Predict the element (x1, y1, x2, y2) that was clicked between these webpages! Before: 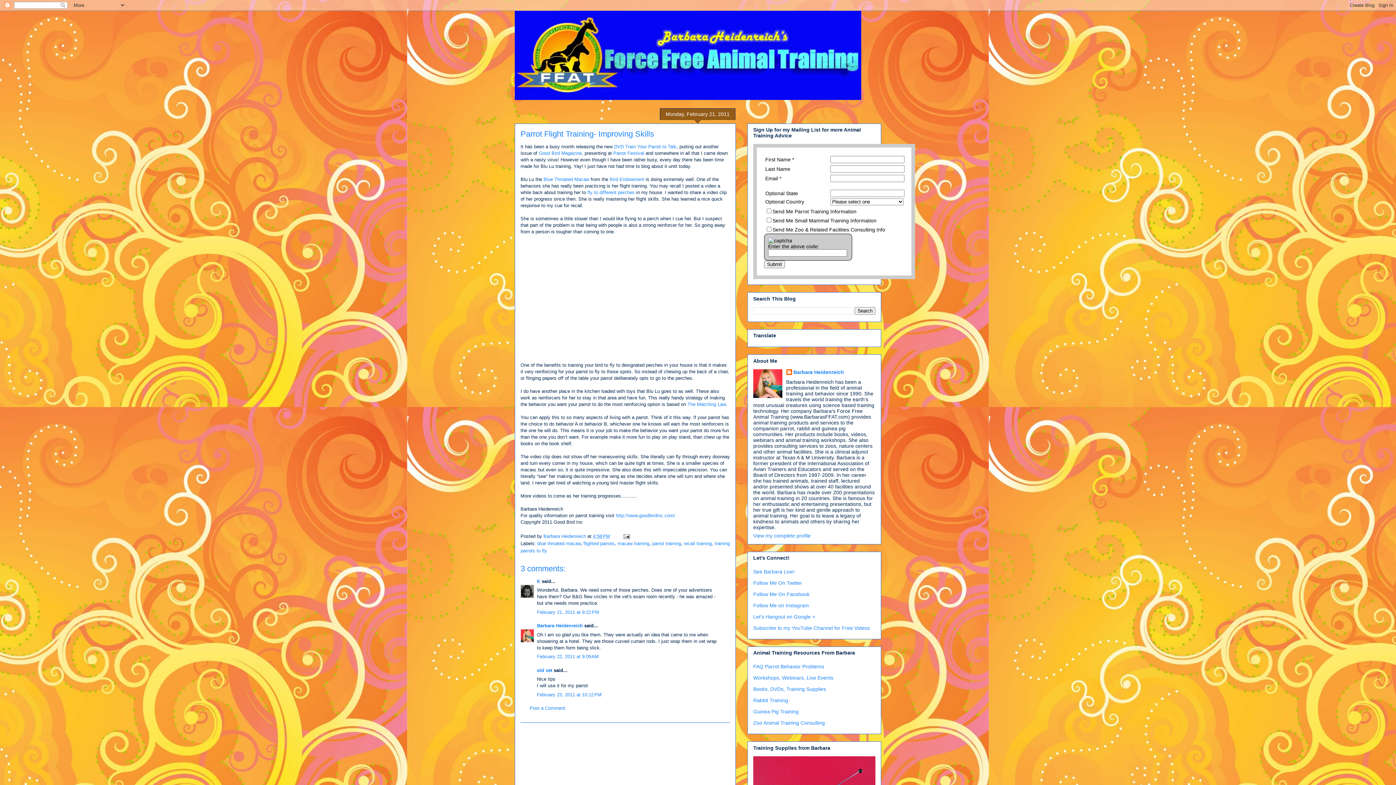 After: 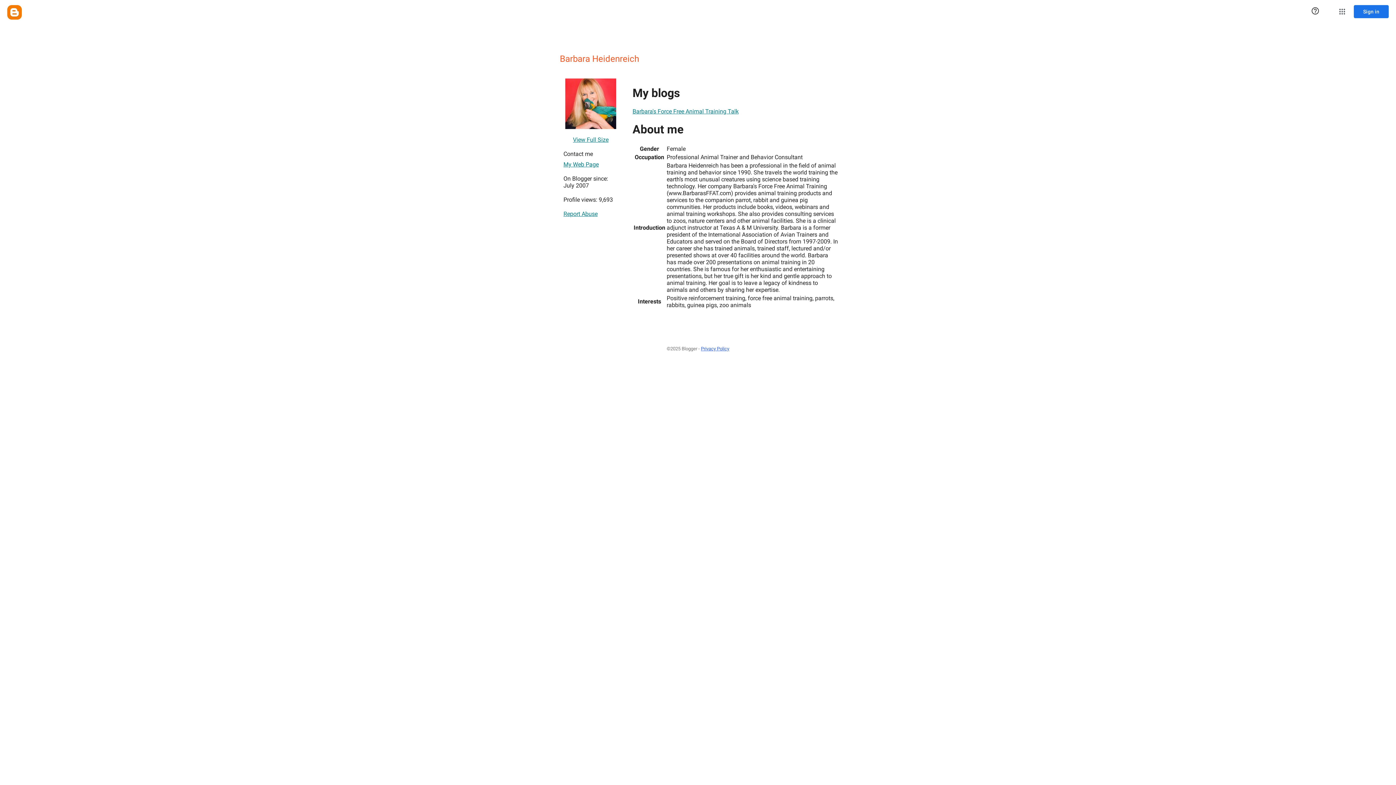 Action: label: Barbara Heidenreich bbox: (537, 623, 582, 628)